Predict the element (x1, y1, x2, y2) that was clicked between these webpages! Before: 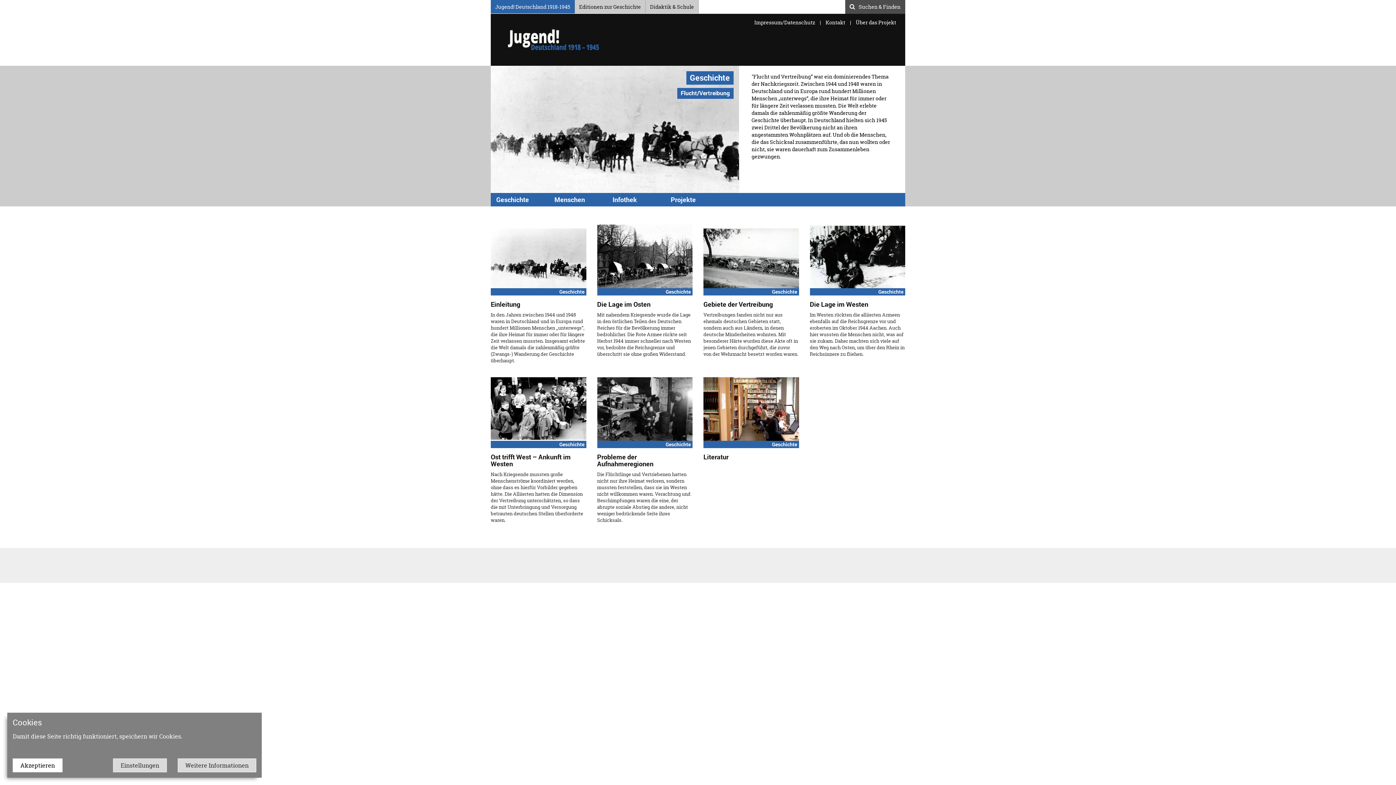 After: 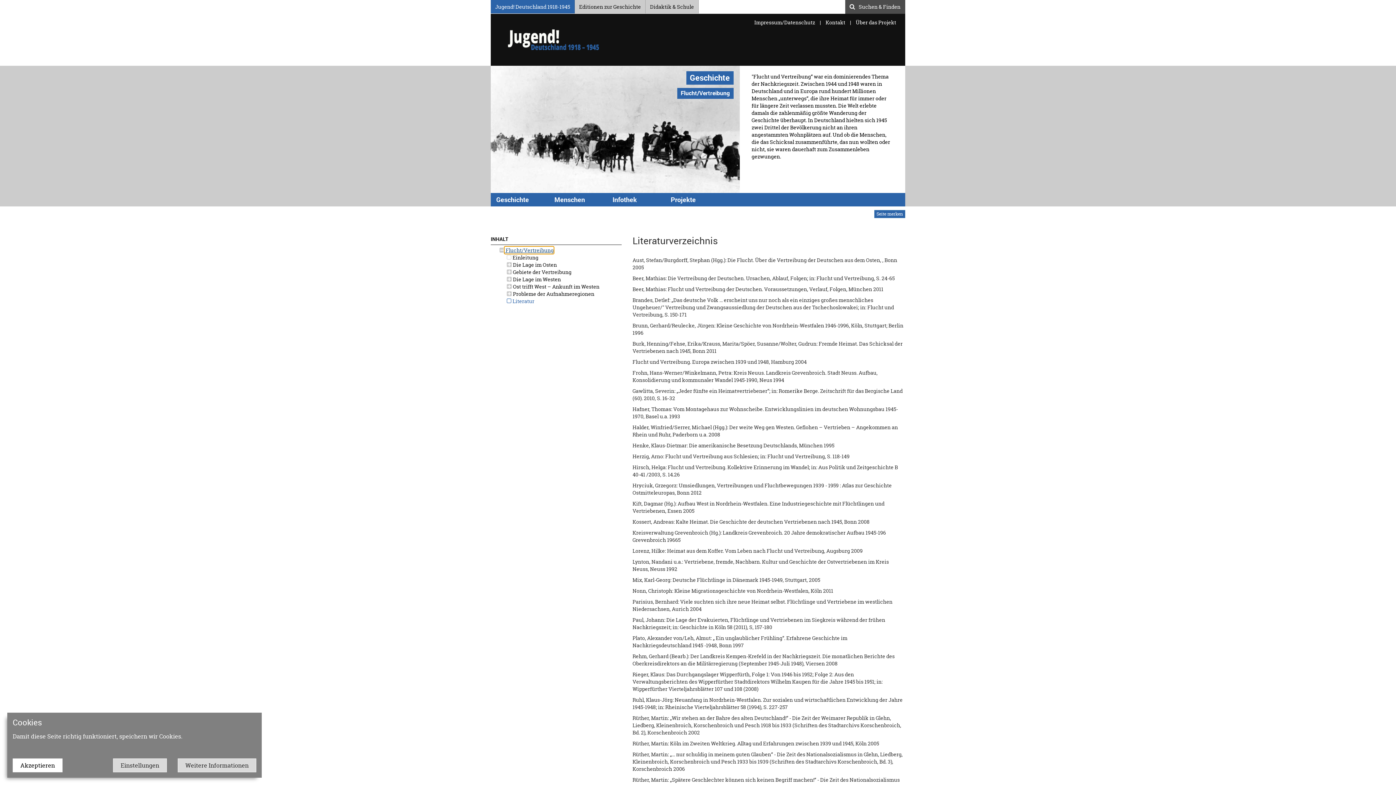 Action: bbox: (703, 406, 799, 413)